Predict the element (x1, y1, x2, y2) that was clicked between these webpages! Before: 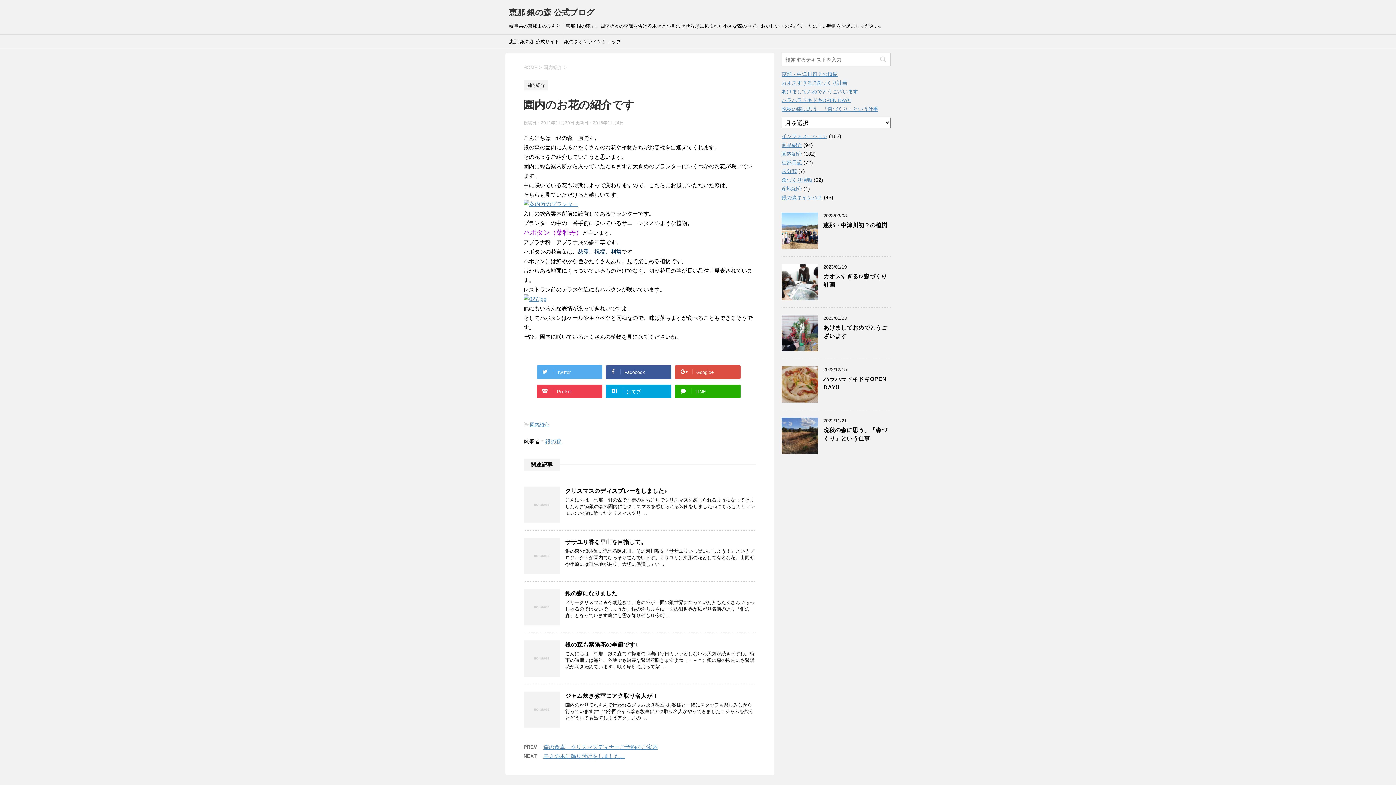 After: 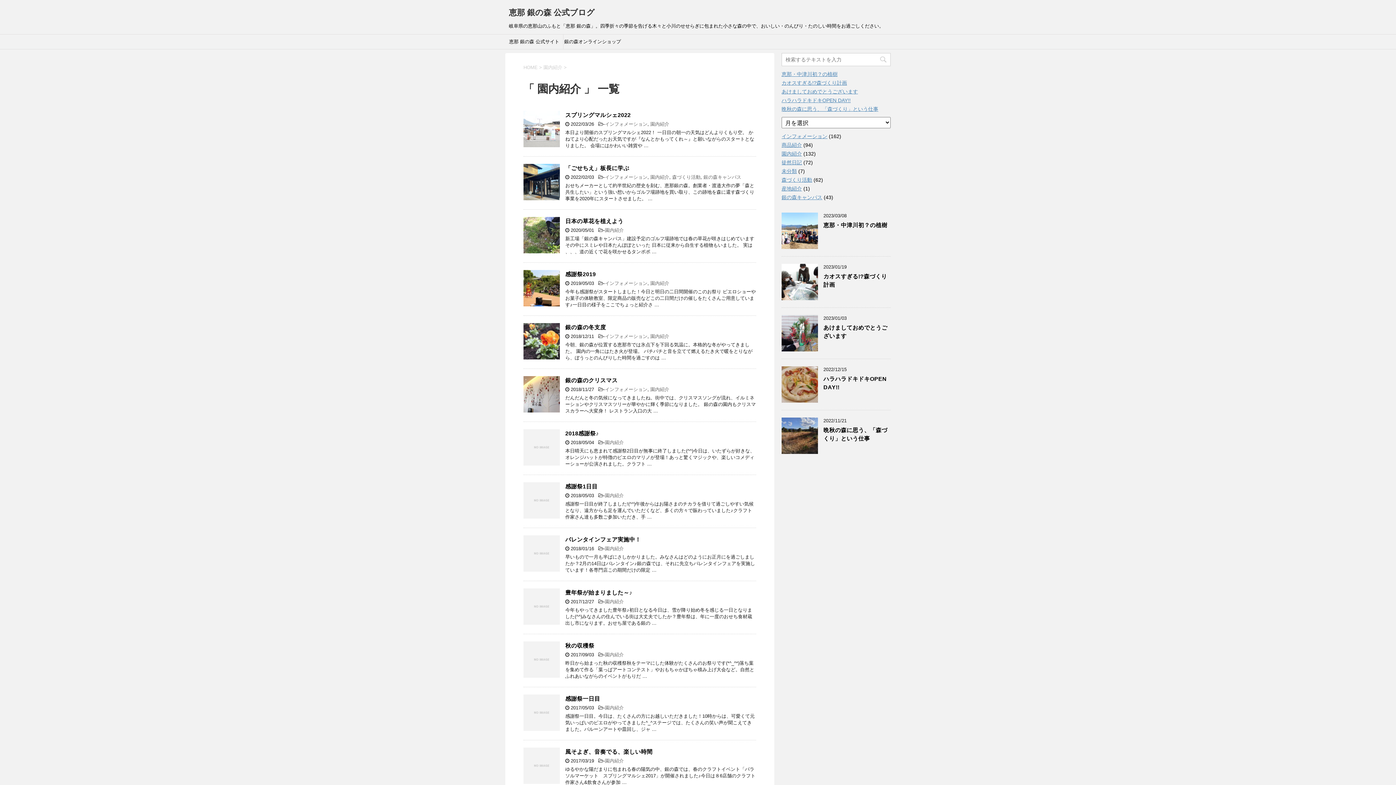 Action: bbox: (781, 150, 802, 156) label: 園内紹介